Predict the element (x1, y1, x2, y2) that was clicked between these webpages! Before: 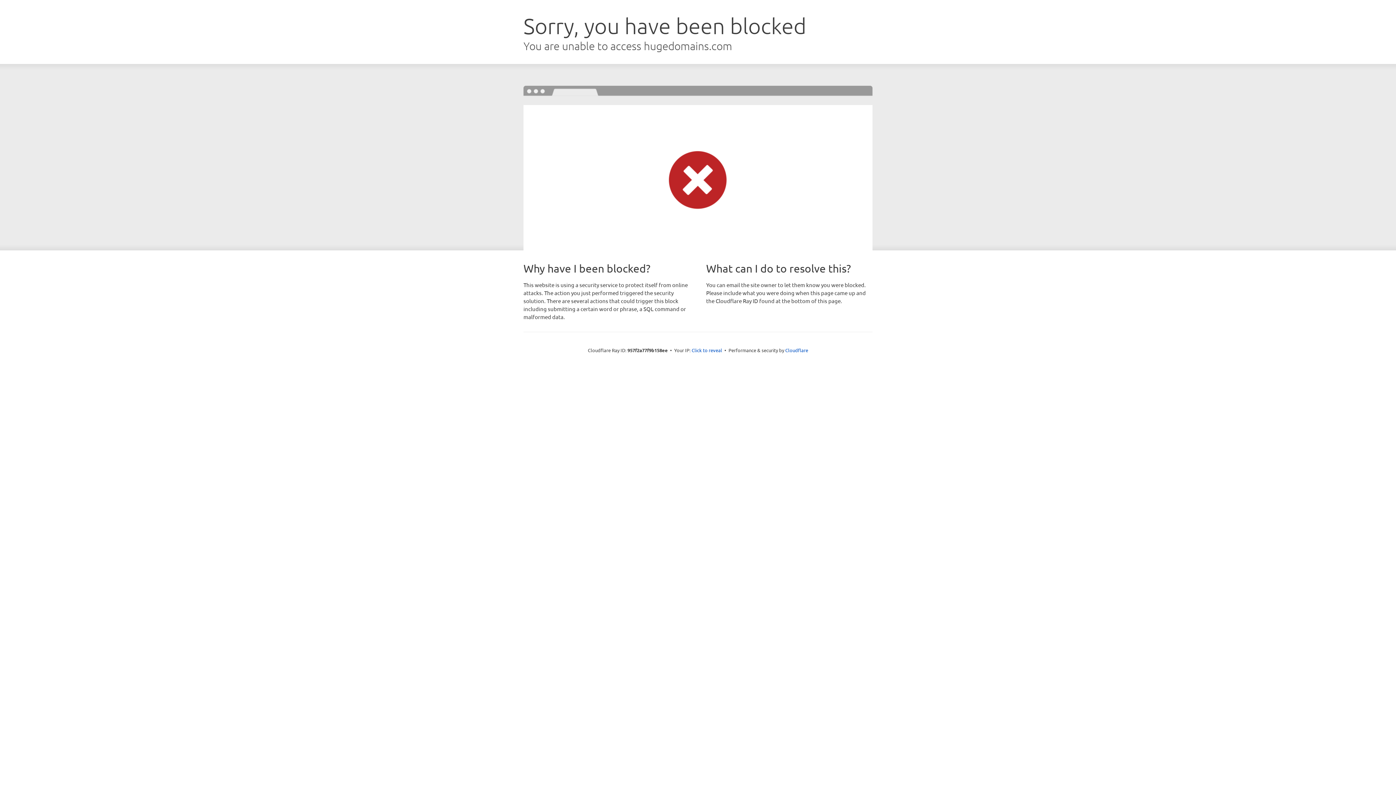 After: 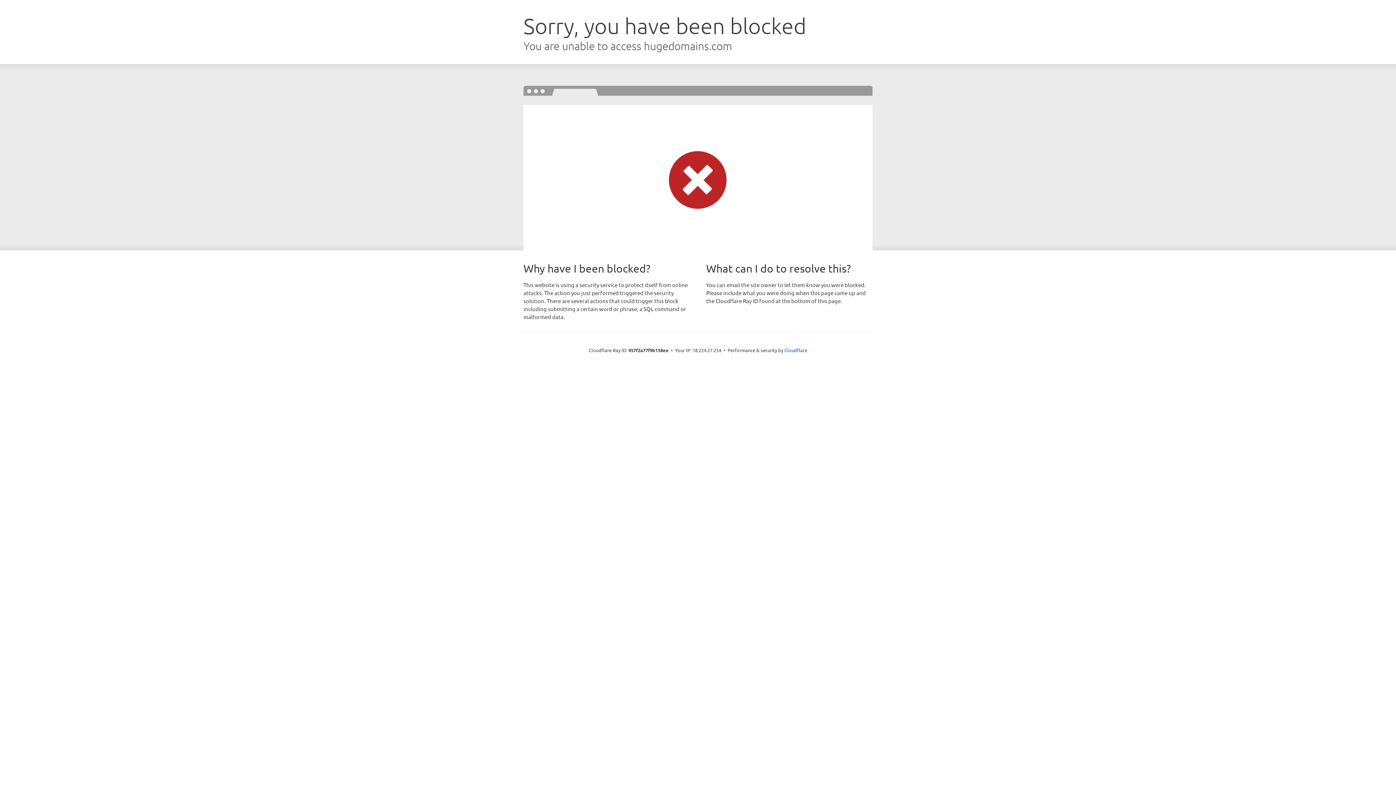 Action: label: Click to reveal bbox: (691, 346, 722, 353)